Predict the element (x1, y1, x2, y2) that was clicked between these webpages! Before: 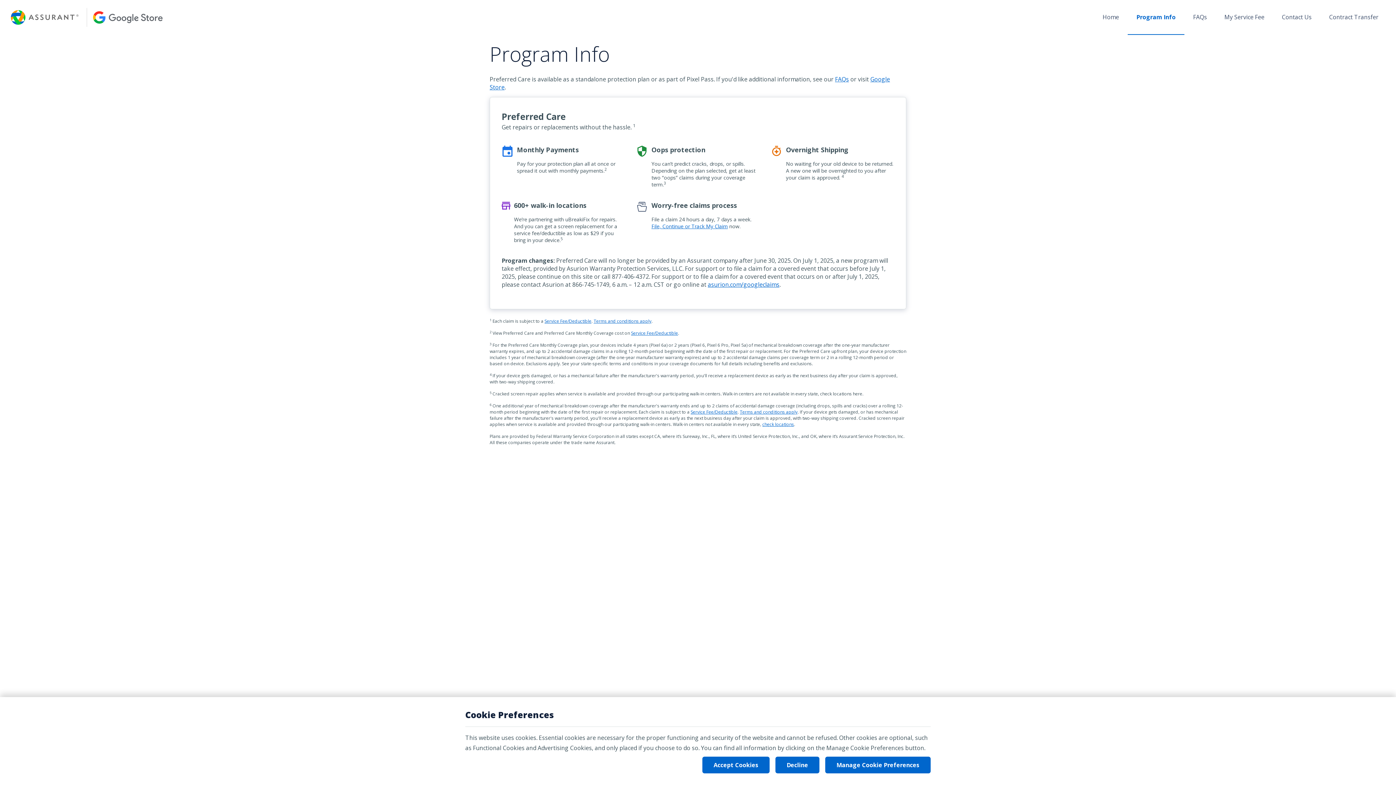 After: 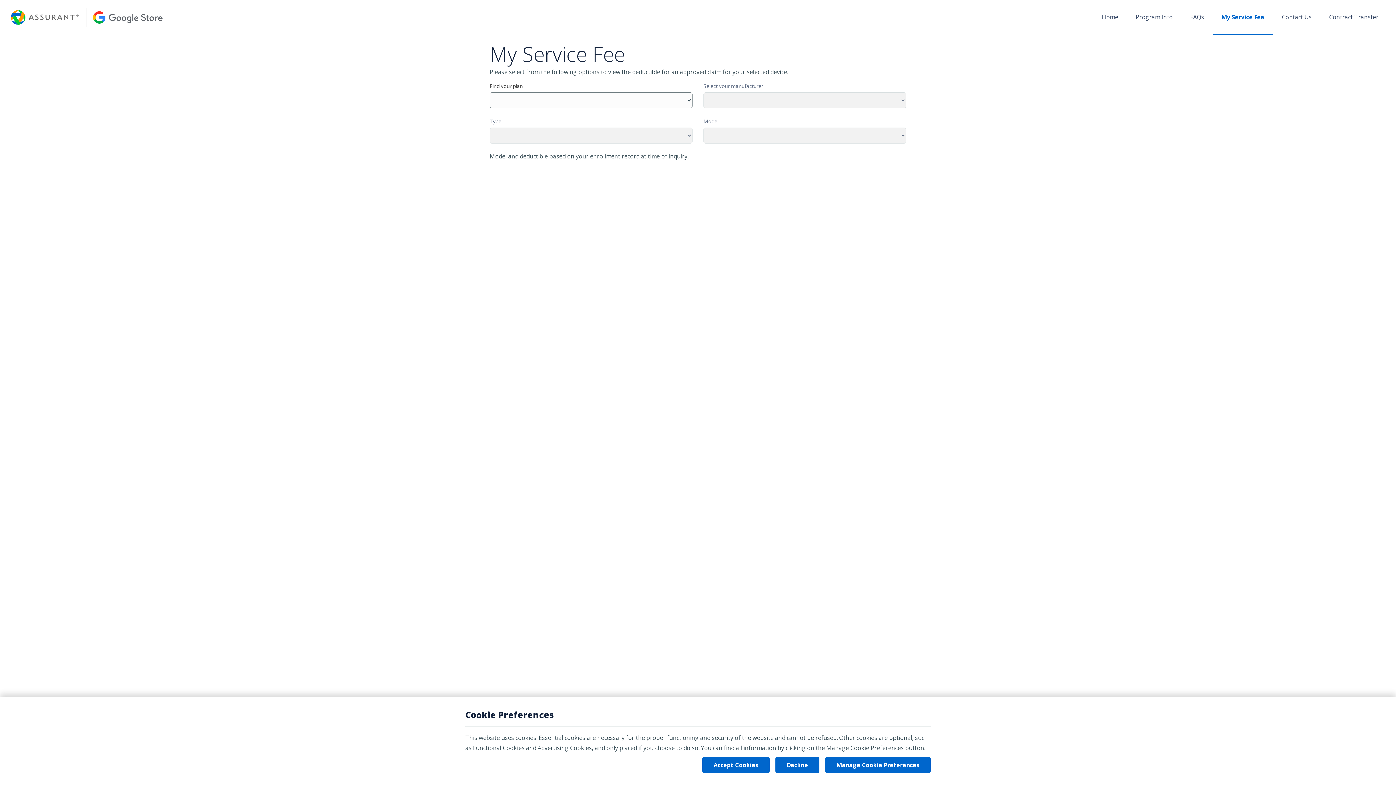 Action: label: My Service Fee bbox: (1216, 0, 1273, 34)